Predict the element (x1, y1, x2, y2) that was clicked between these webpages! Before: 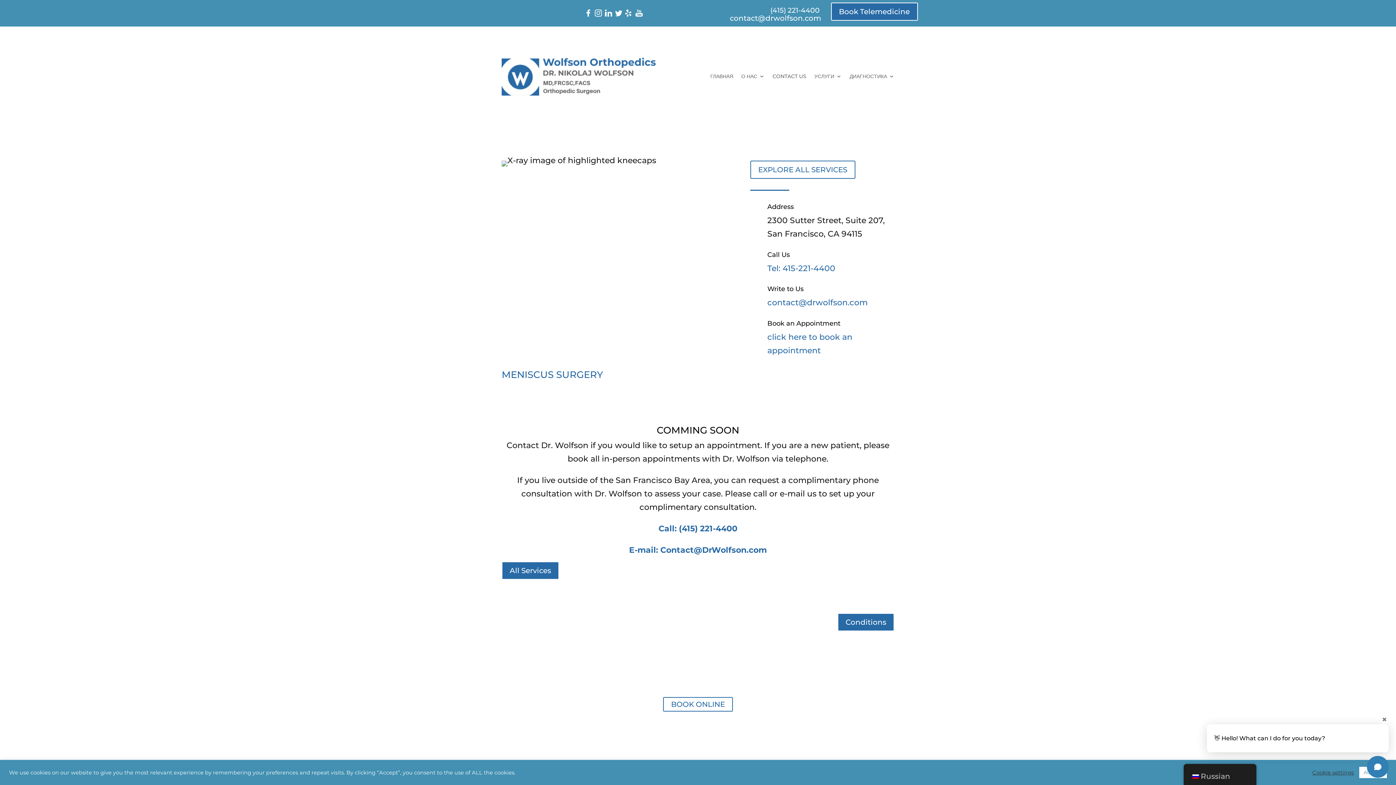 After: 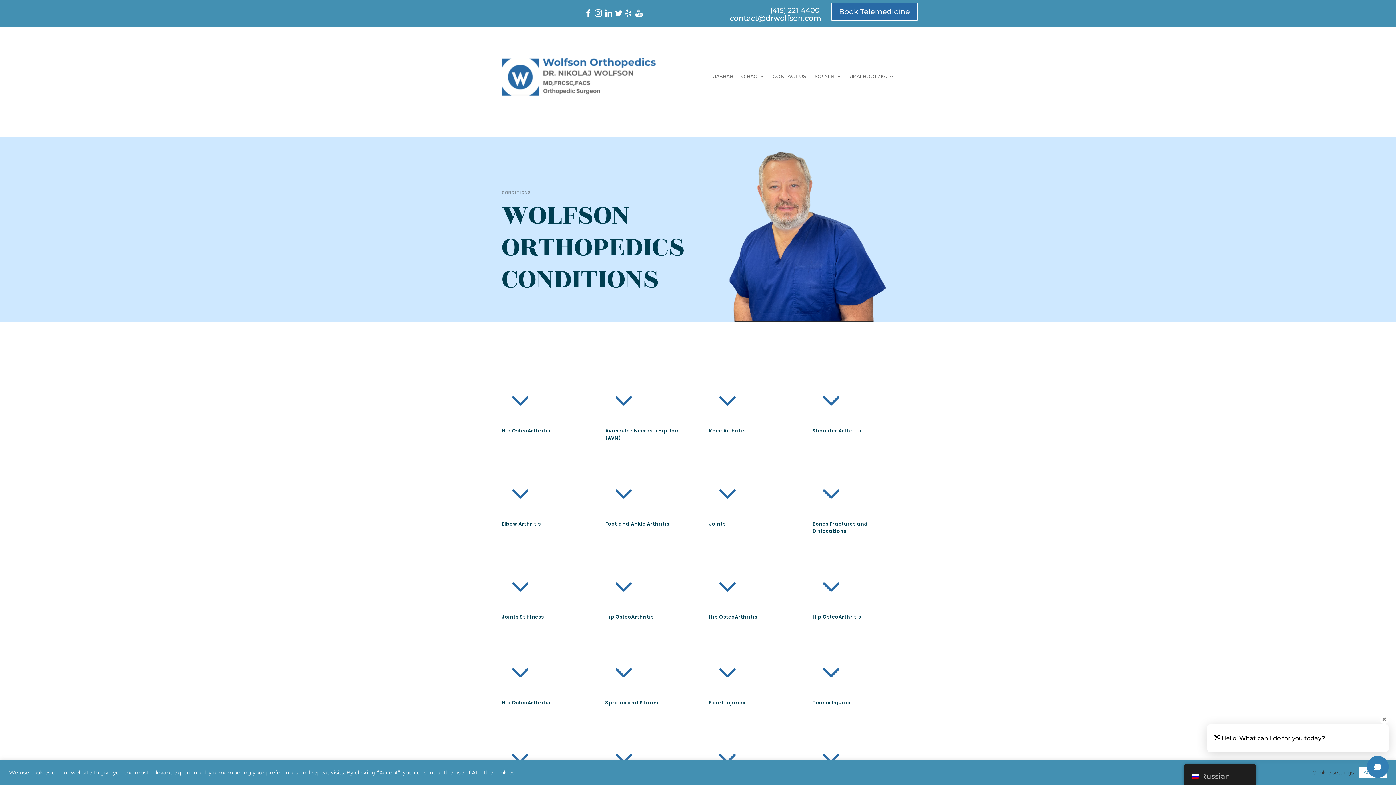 Action: label: Conditions bbox: (837, 613, 894, 631)